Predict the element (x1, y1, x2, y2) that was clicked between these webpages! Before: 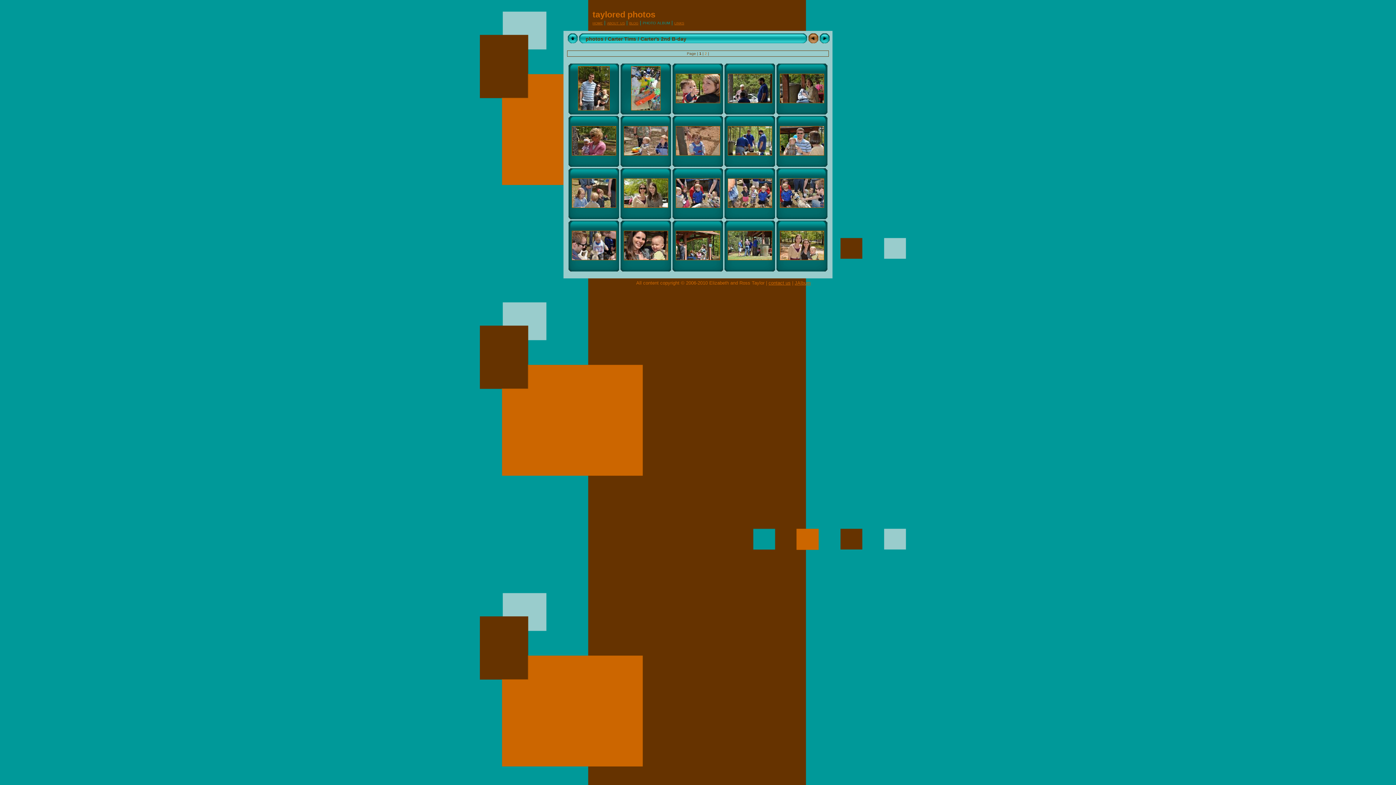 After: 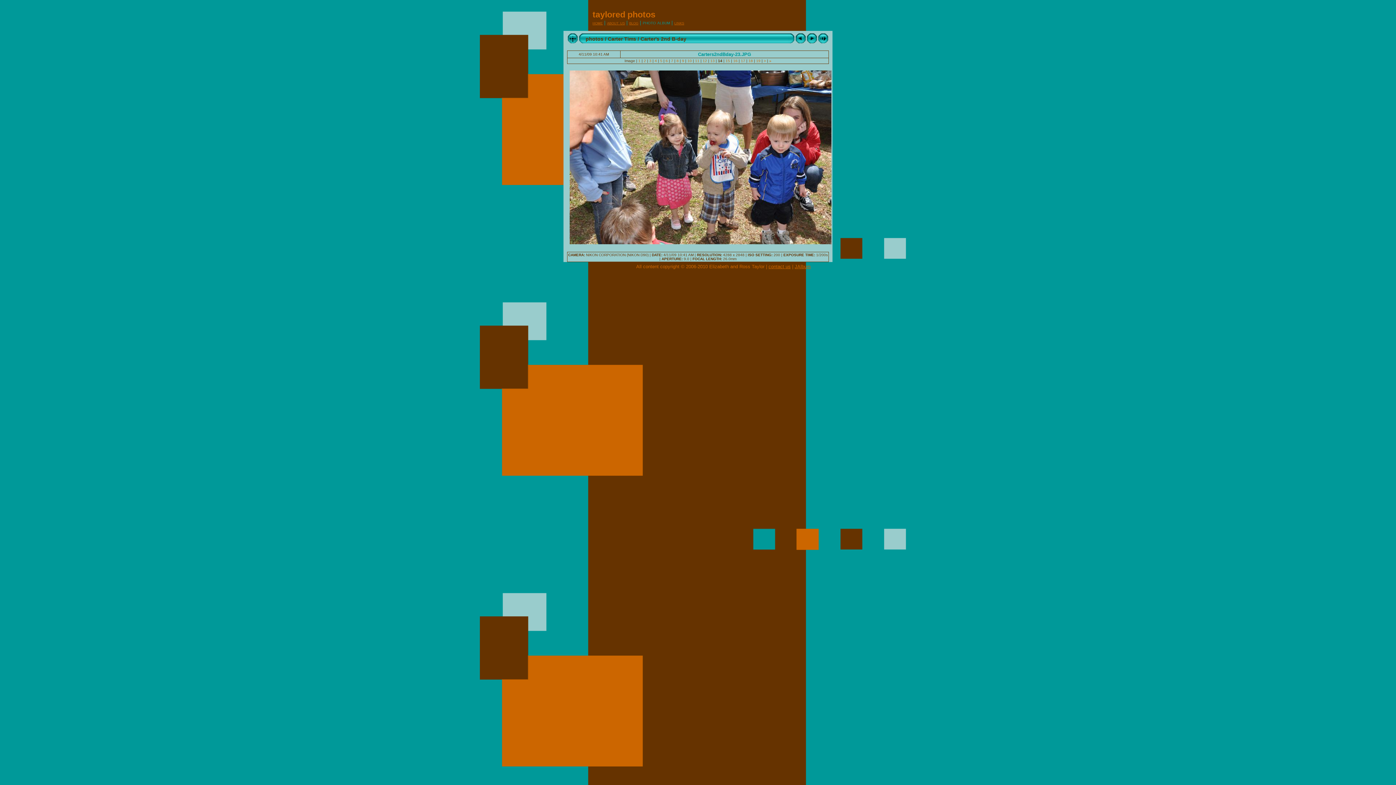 Action: bbox: (727, 203, 772, 209)